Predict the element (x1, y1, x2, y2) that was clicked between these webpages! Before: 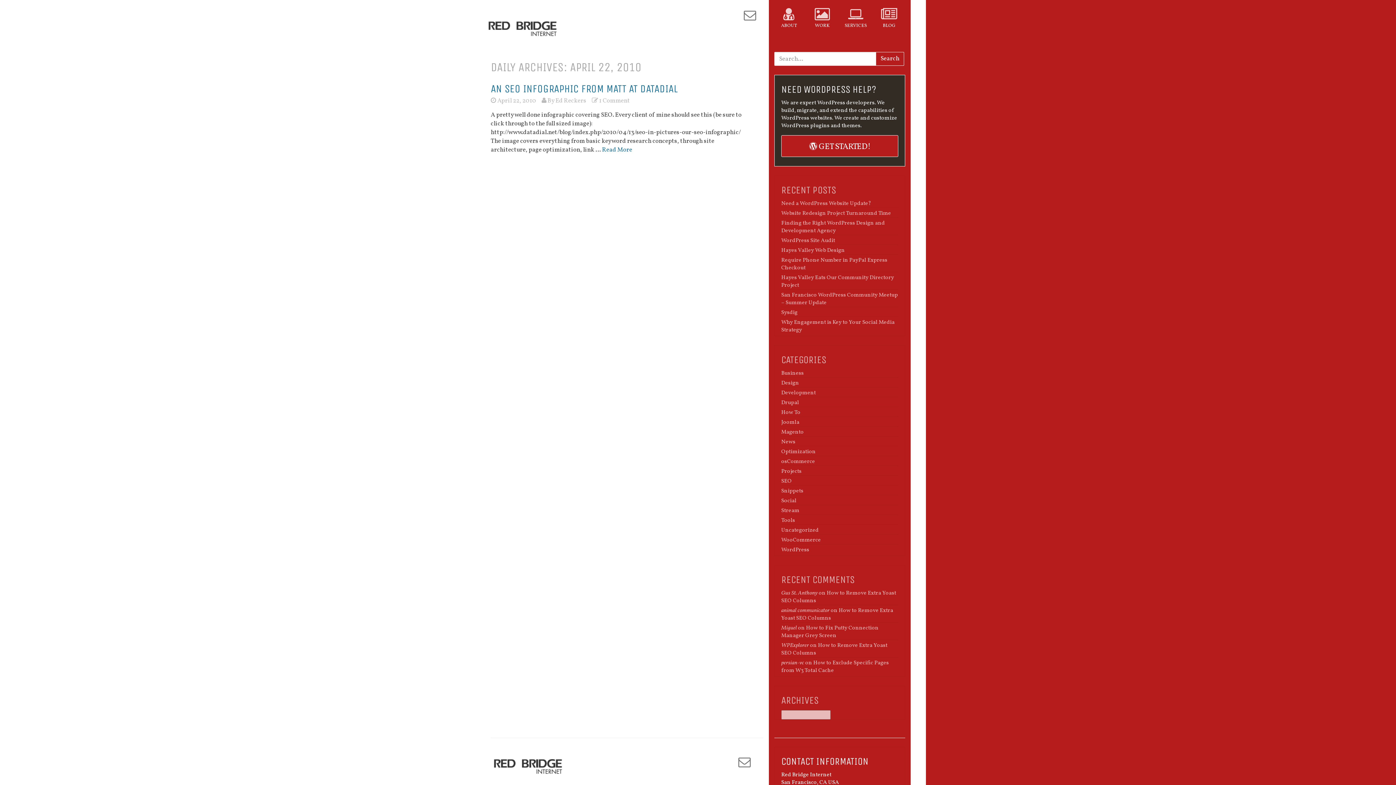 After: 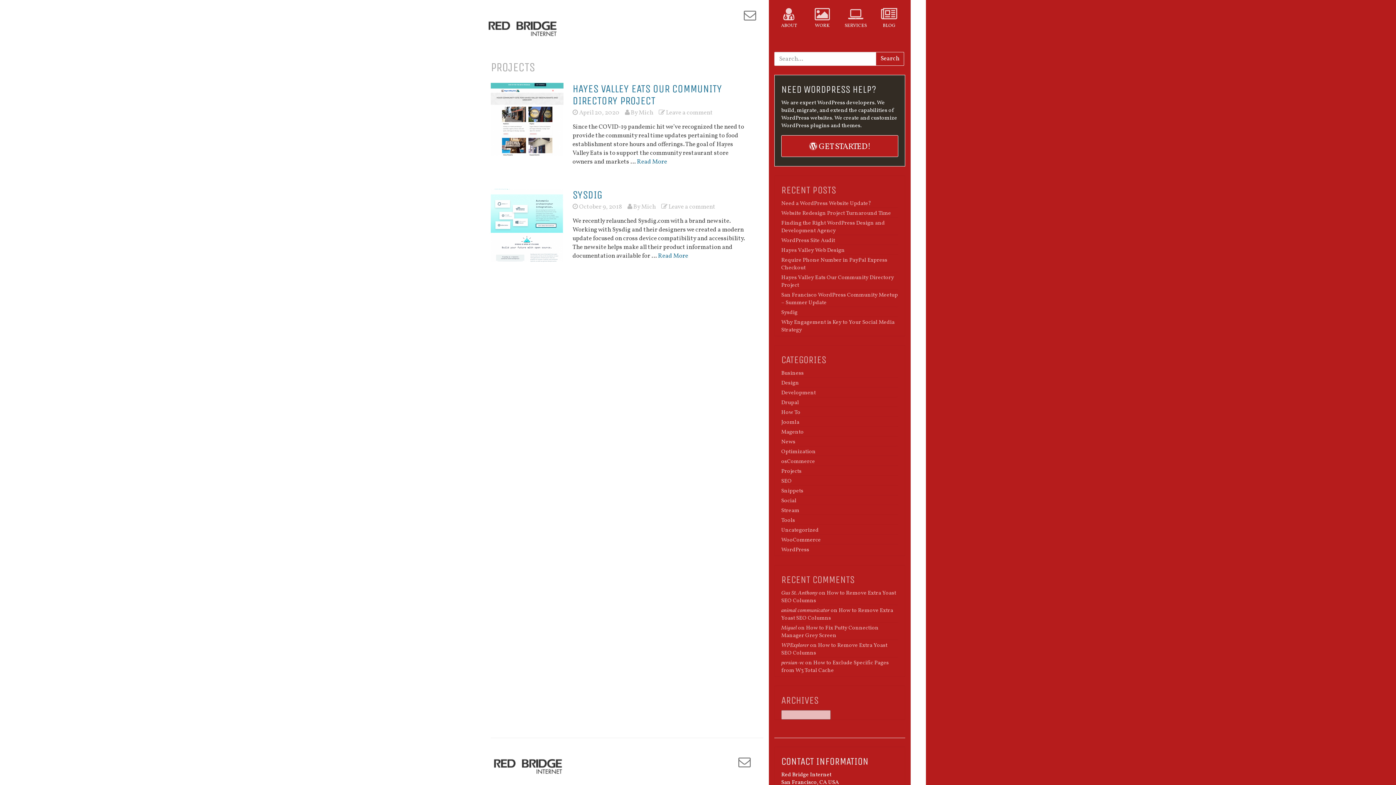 Action: label: Projects bbox: (781, 467, 801, 475)